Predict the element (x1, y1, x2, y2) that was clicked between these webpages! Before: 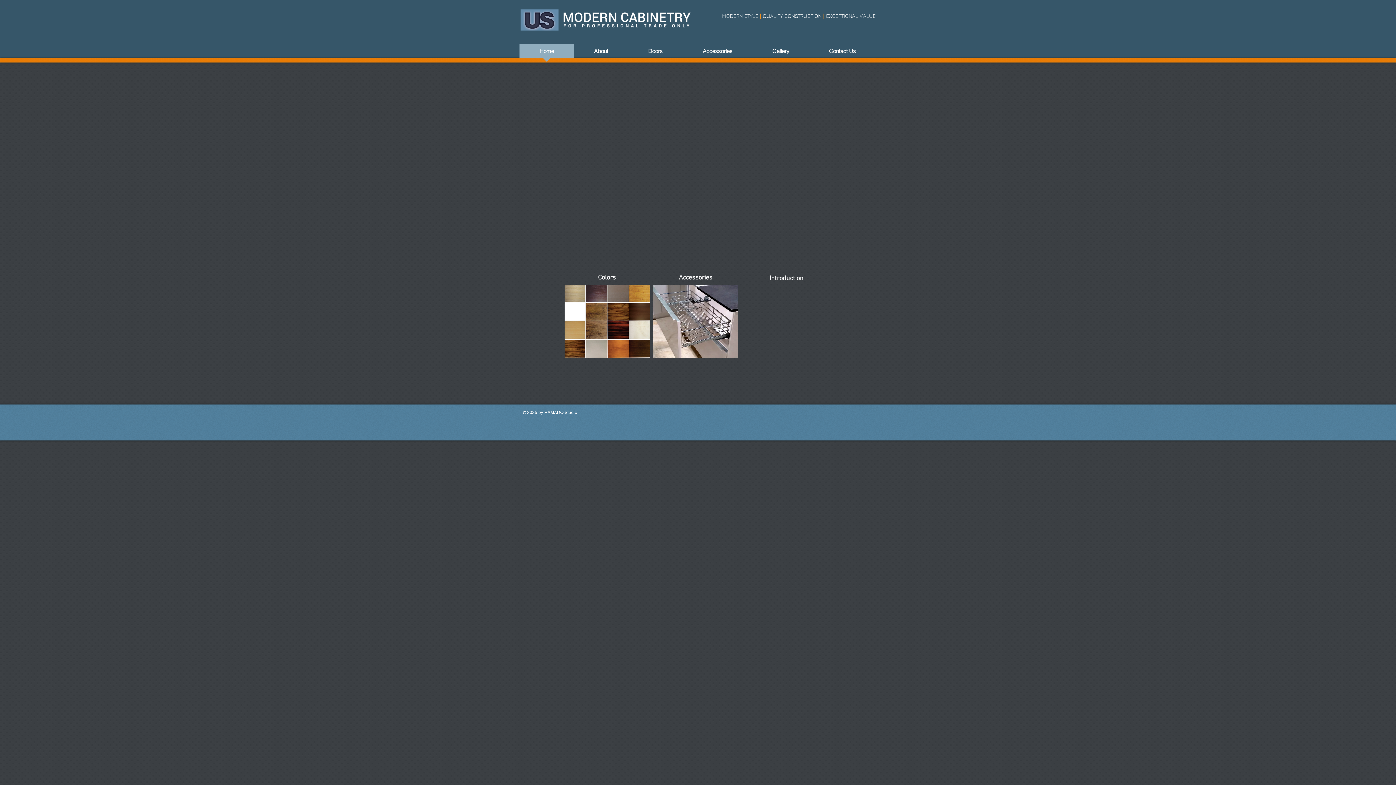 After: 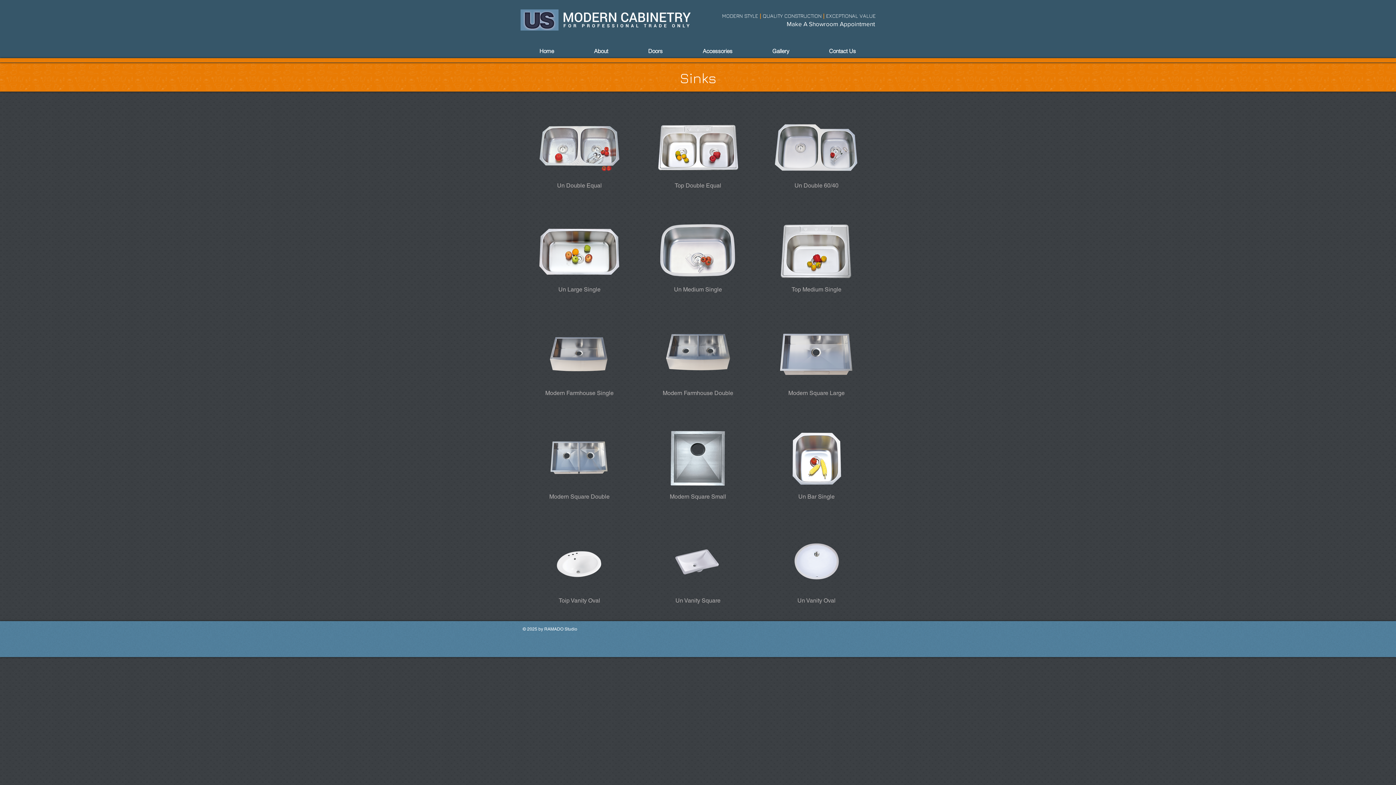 Action: label: Colors bbox: (598, 274, 616, 281)